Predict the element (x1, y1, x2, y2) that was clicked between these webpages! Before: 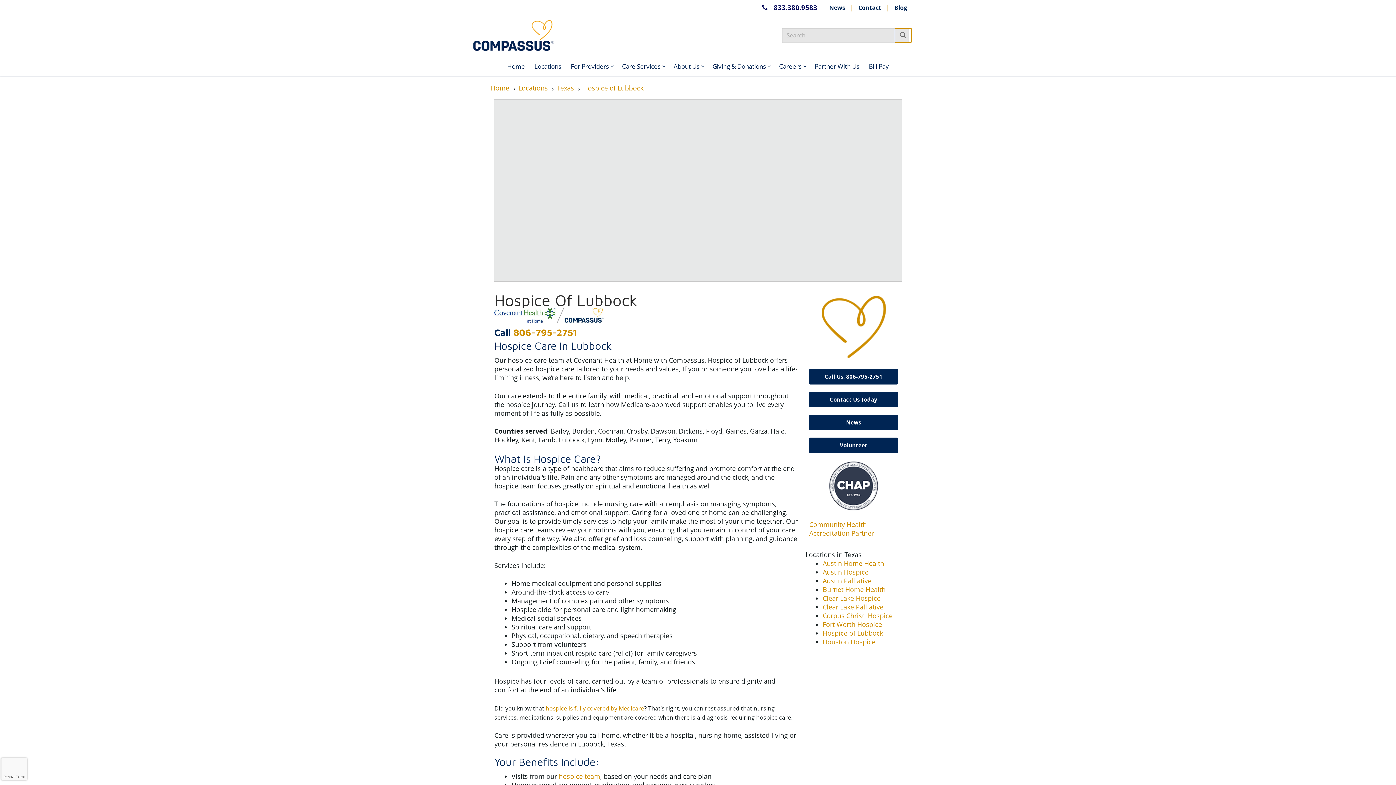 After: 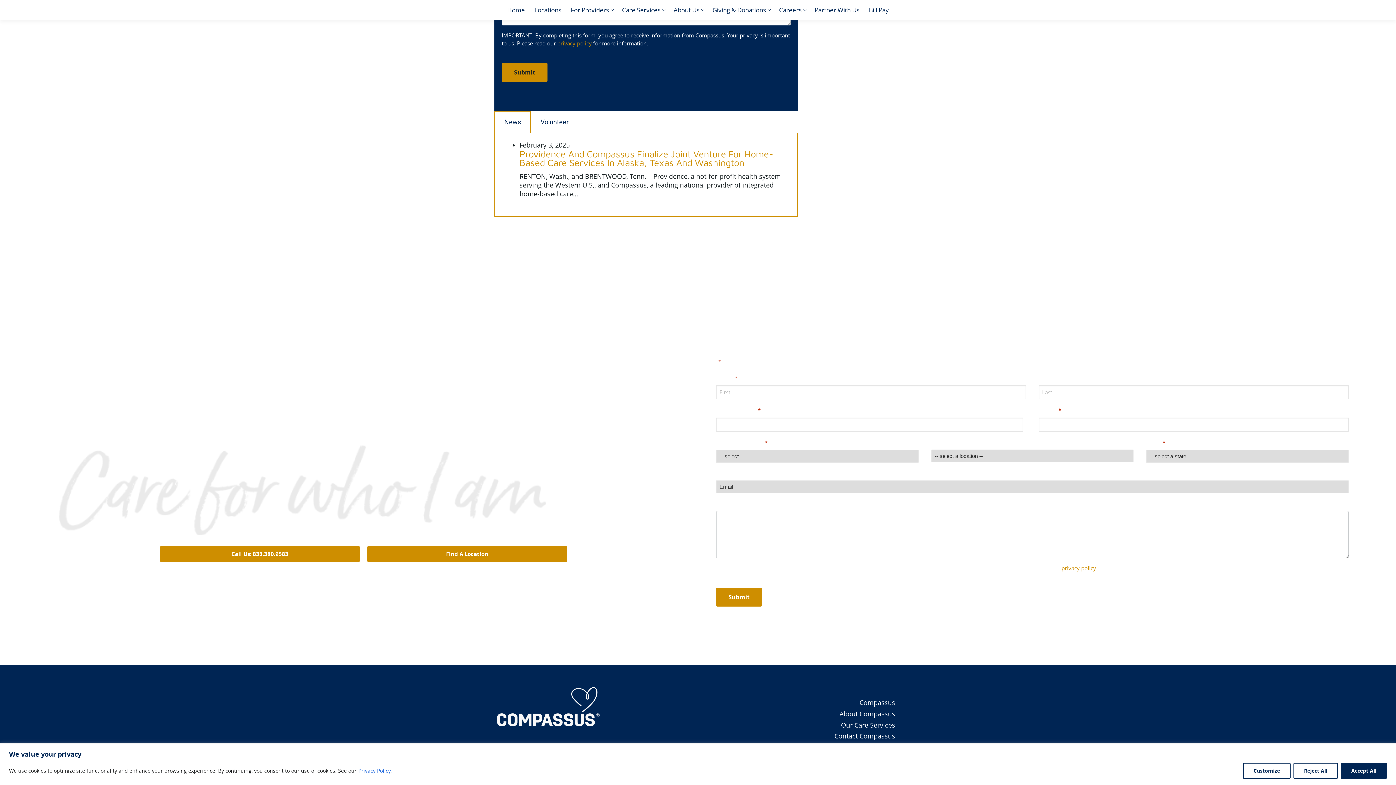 Action: bbox: (809, 437, 898, 453) label: Volunteer